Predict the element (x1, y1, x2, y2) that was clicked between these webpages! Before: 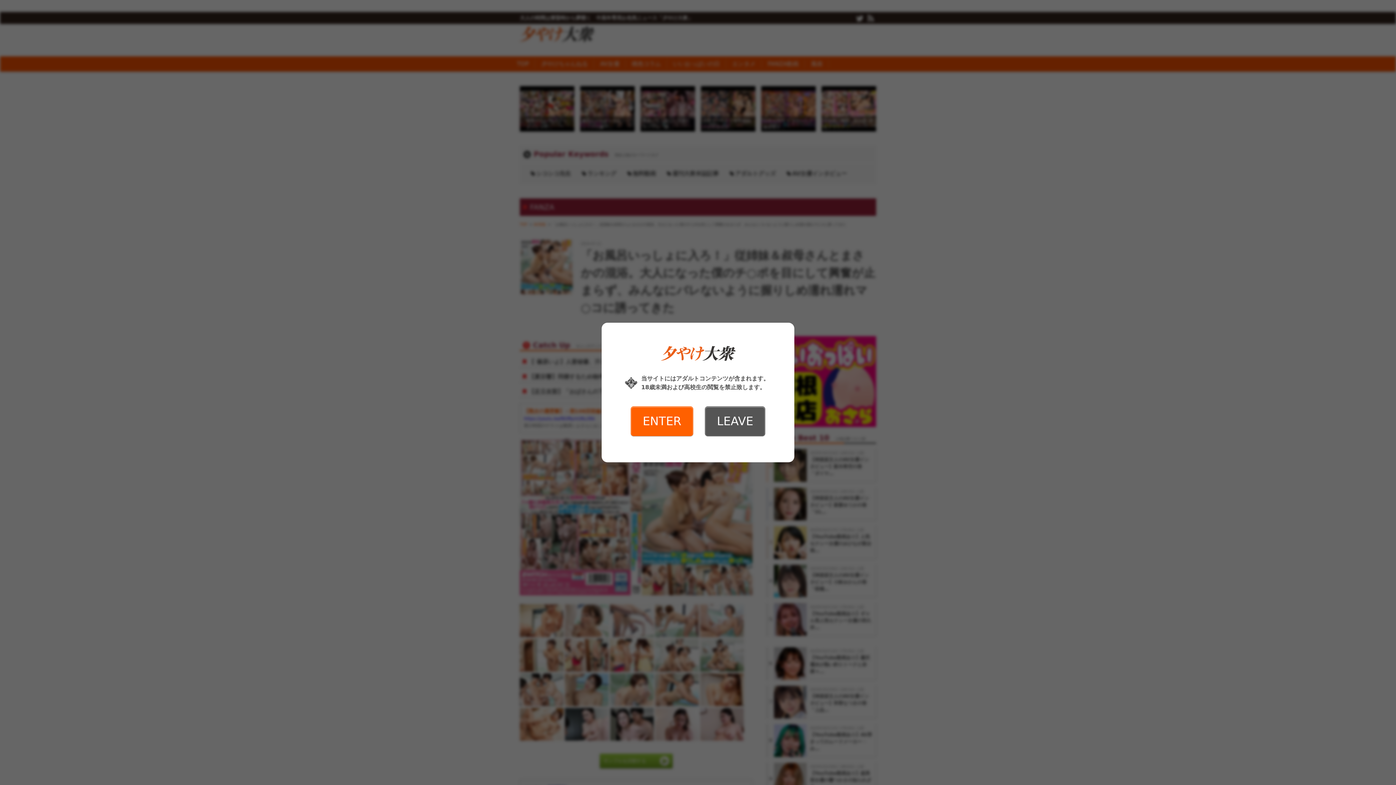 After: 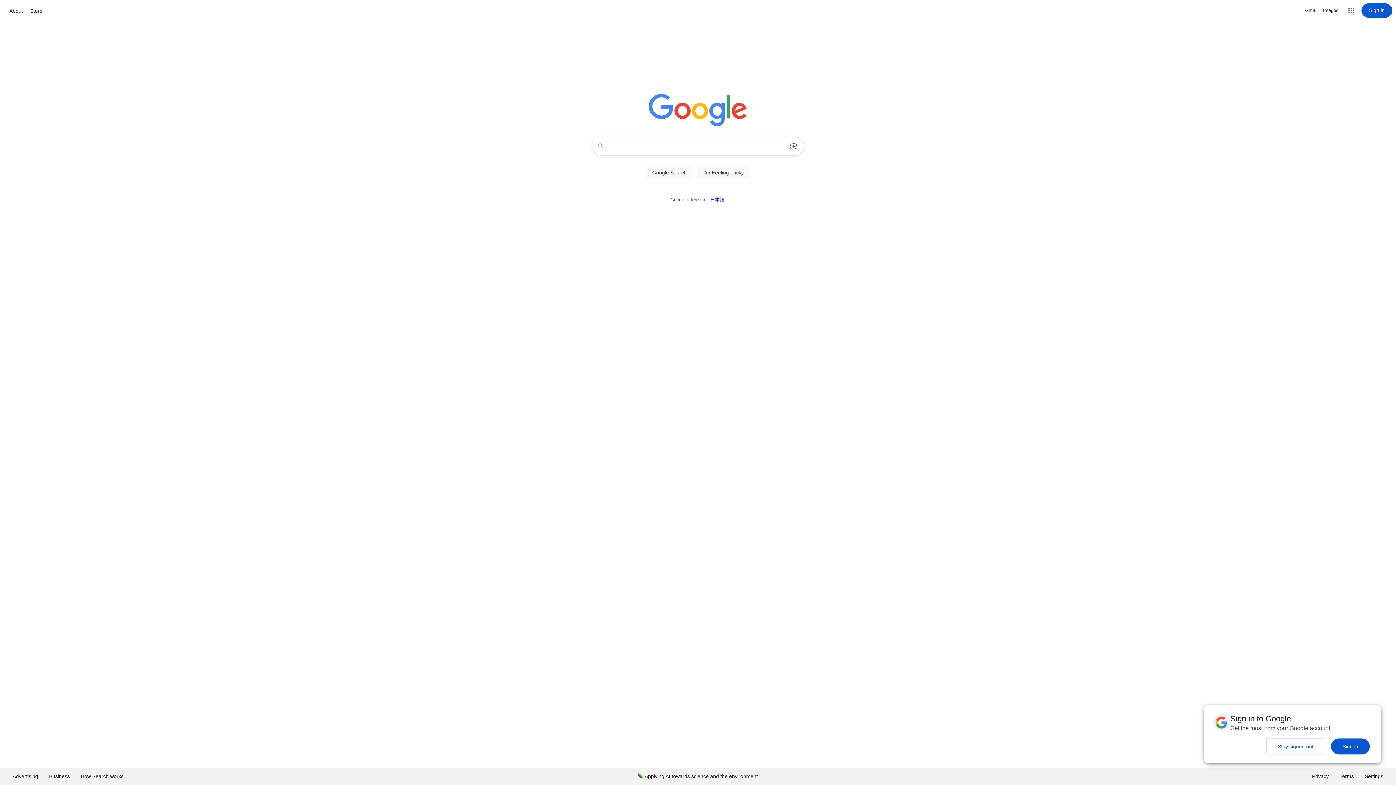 Action: bbox: (705, 406, 765, 436) label: LEAVE